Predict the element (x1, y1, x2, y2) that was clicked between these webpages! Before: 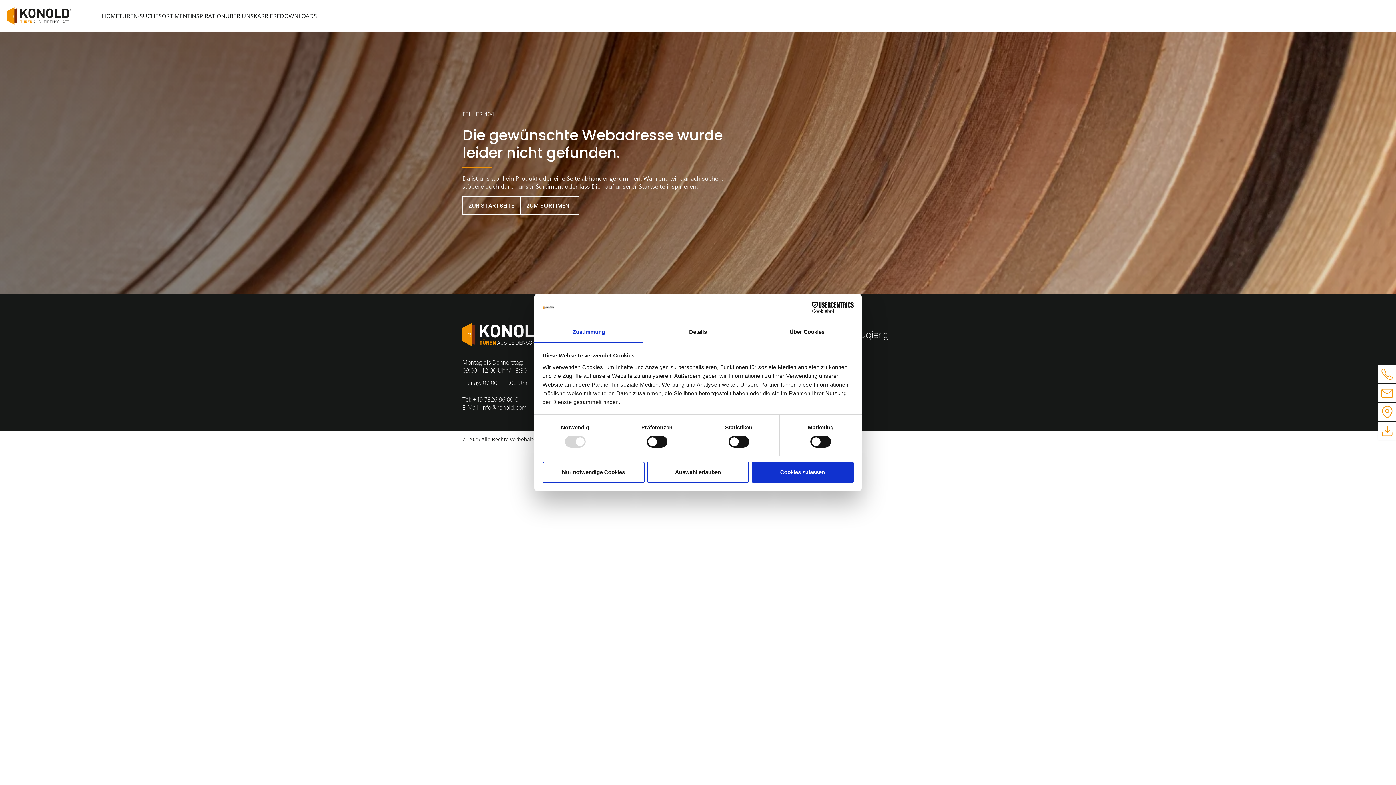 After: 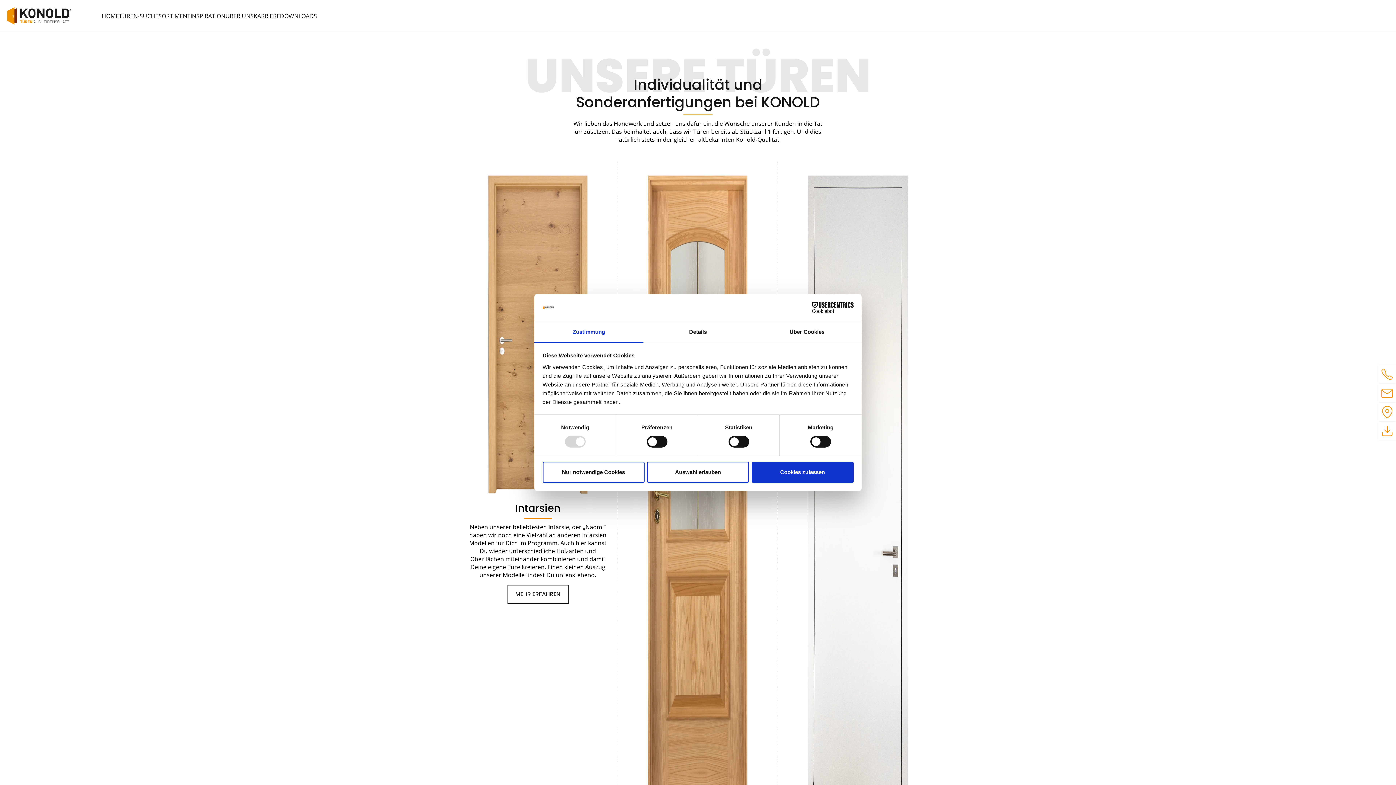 Action: bbox: (520, 196, 579, 214) label: ZUM SORTIMENT